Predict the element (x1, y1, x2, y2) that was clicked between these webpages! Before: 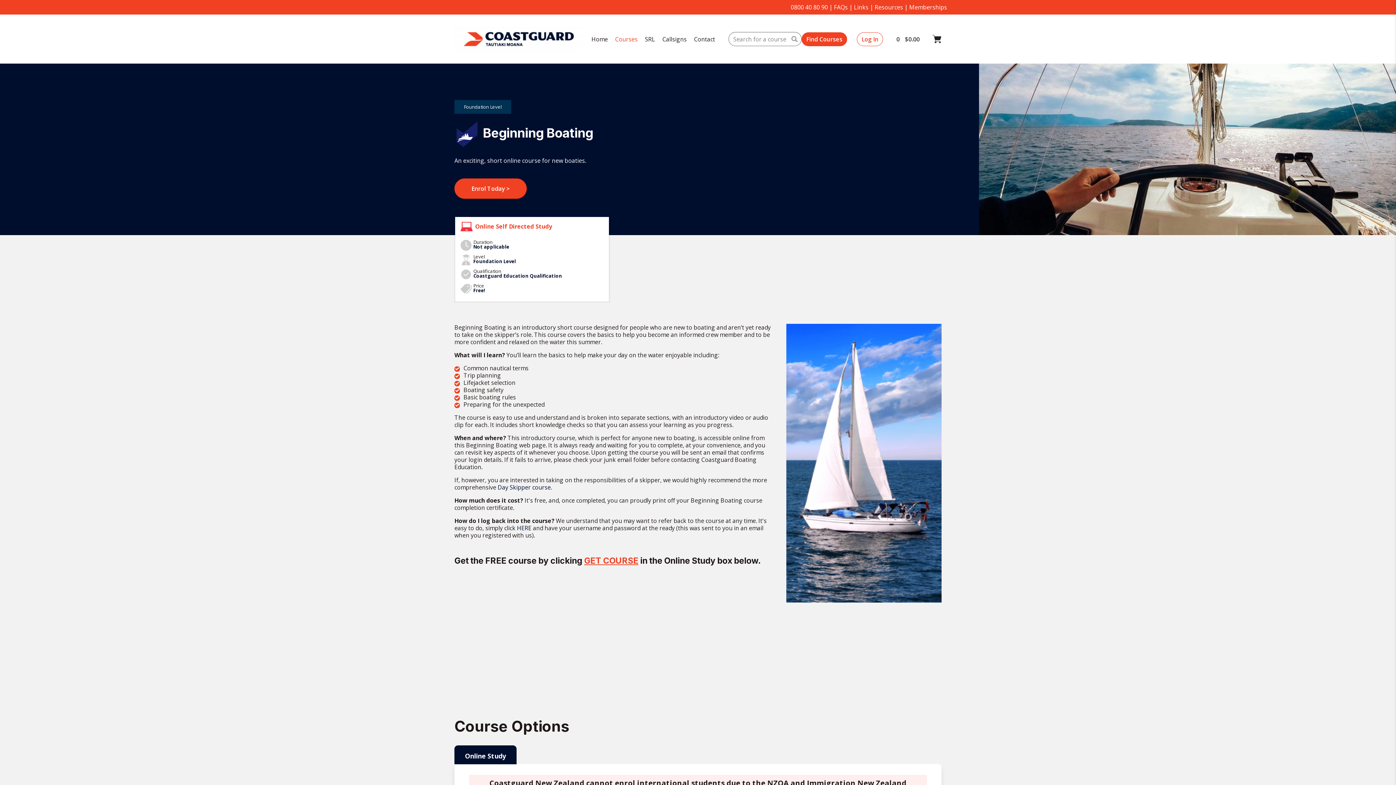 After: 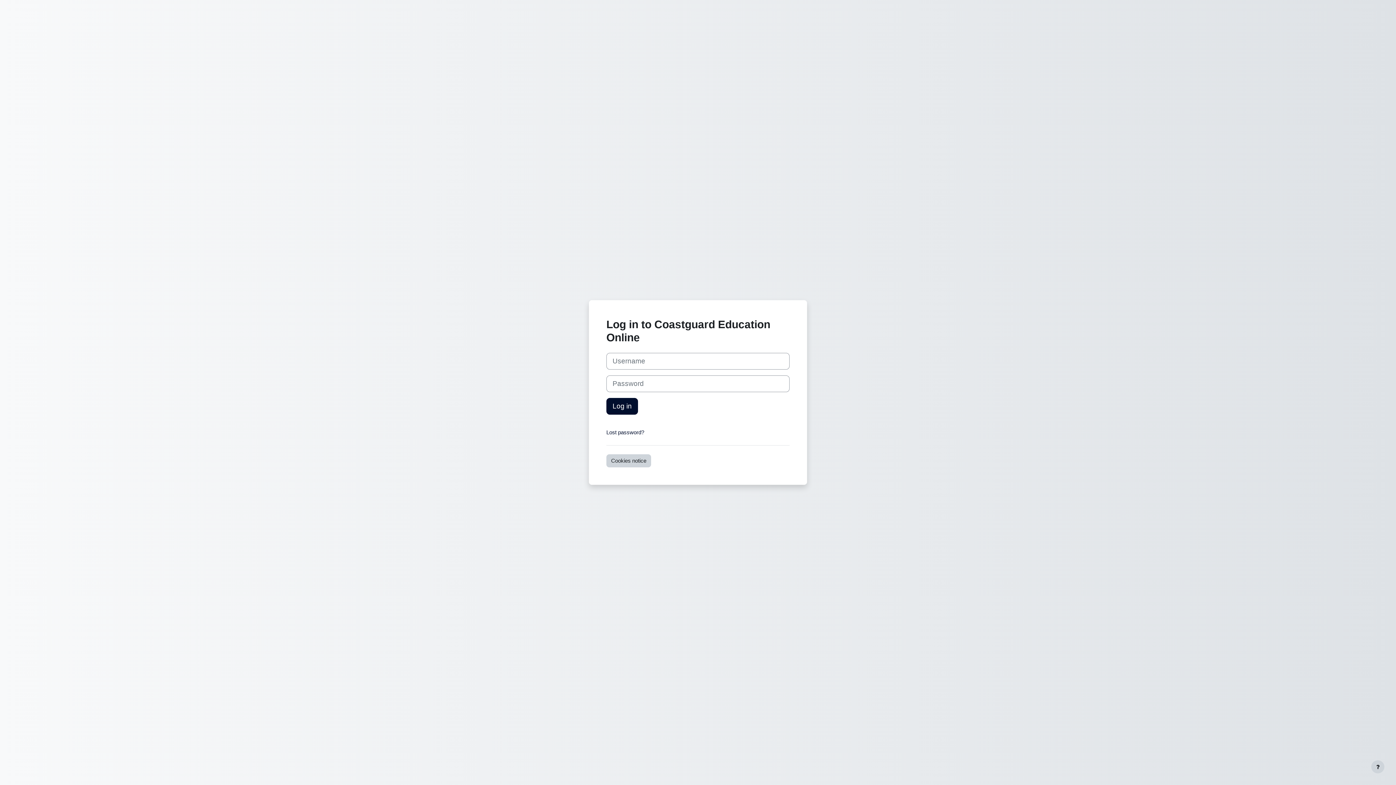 Action: bbox: (857, 32, 883, 46) label: Log In